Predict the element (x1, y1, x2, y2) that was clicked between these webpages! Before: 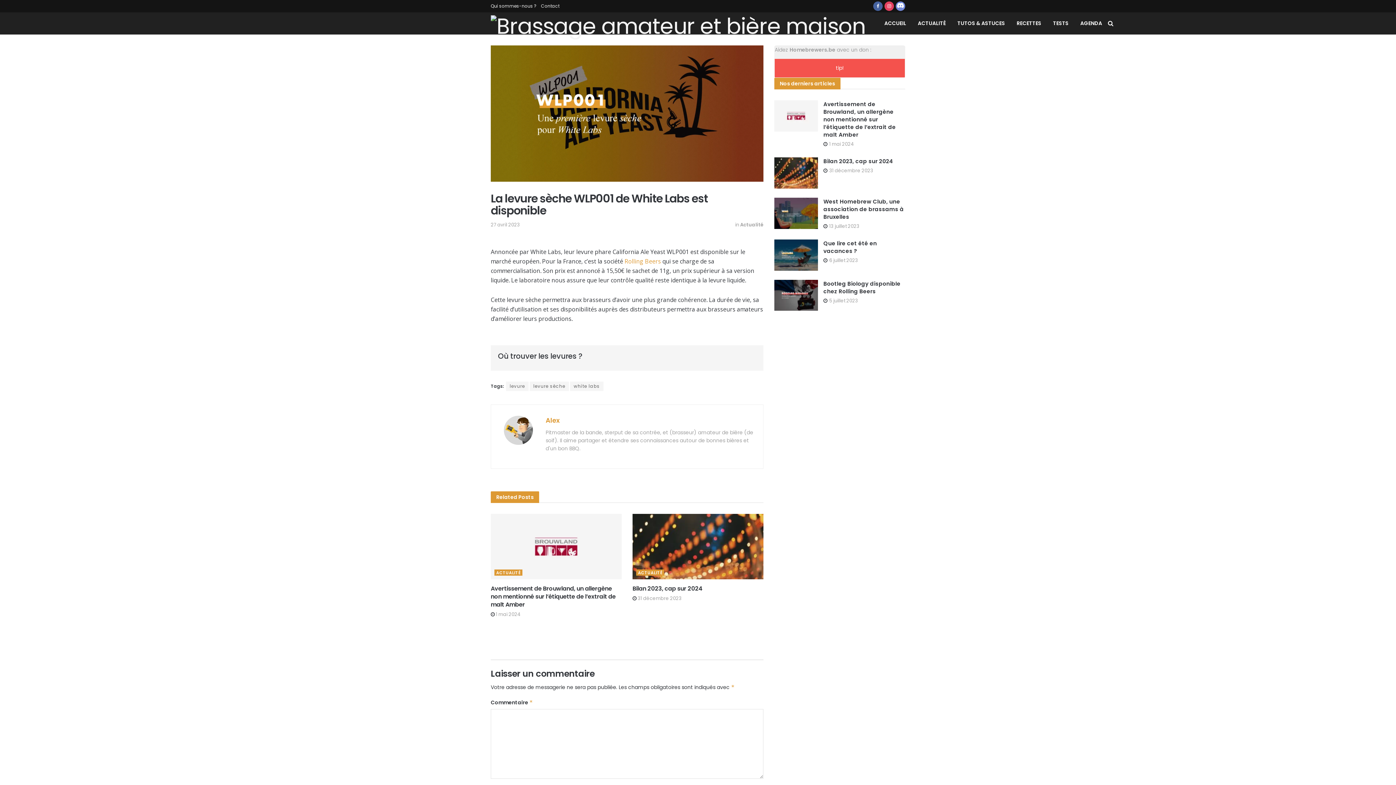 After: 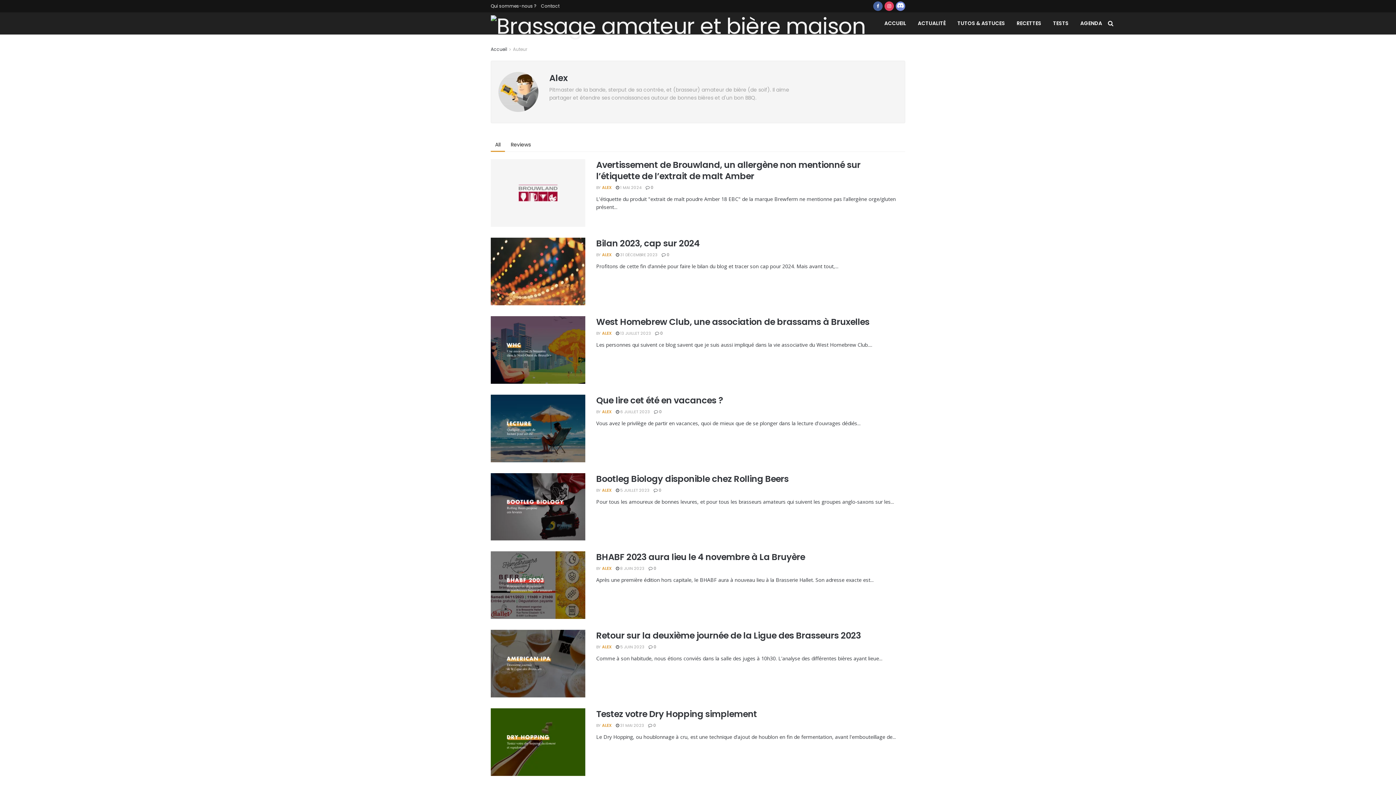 Action: label: Alex bbox: (545, 416, 560, 425)